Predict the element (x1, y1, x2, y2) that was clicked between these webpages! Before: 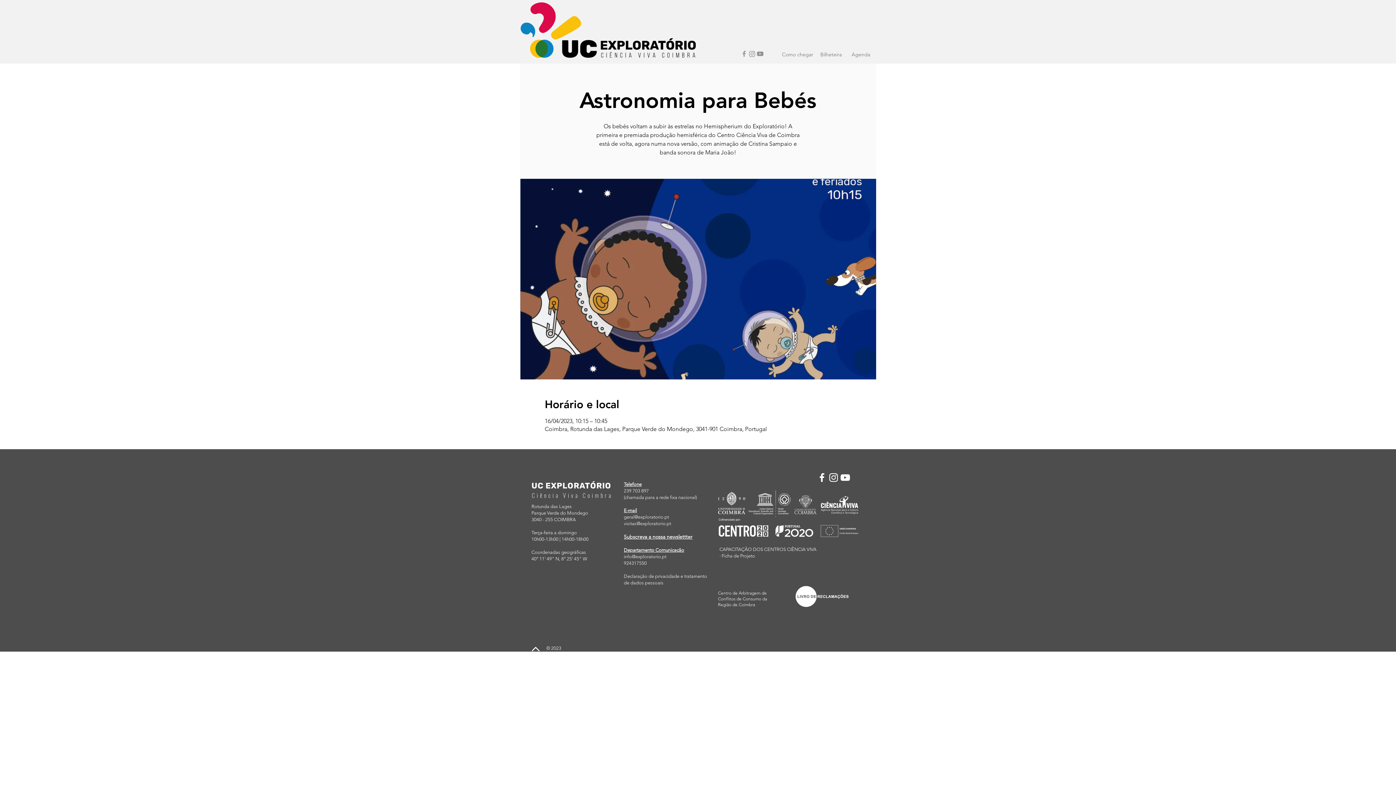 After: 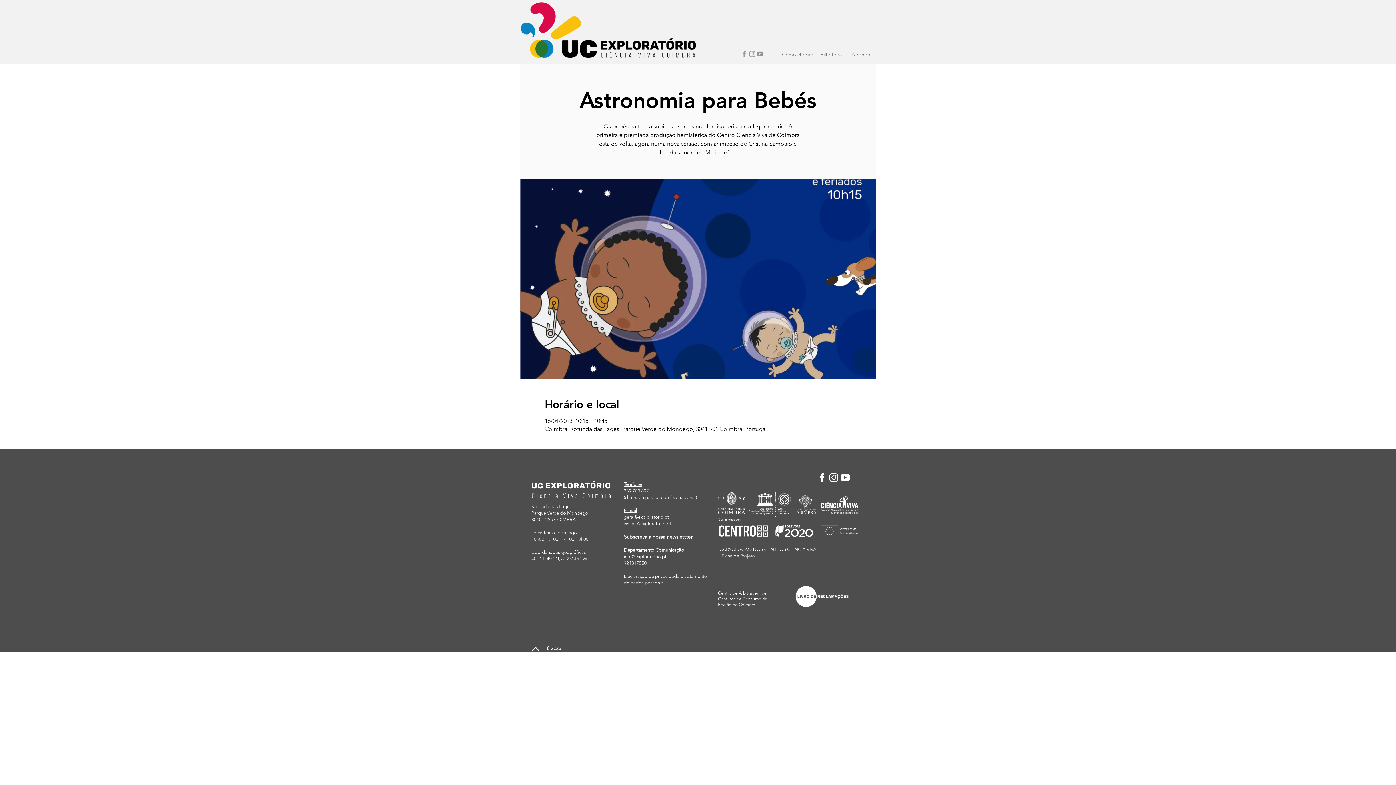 Action: bbox: (816, 472, 828, 483) label: Facebook